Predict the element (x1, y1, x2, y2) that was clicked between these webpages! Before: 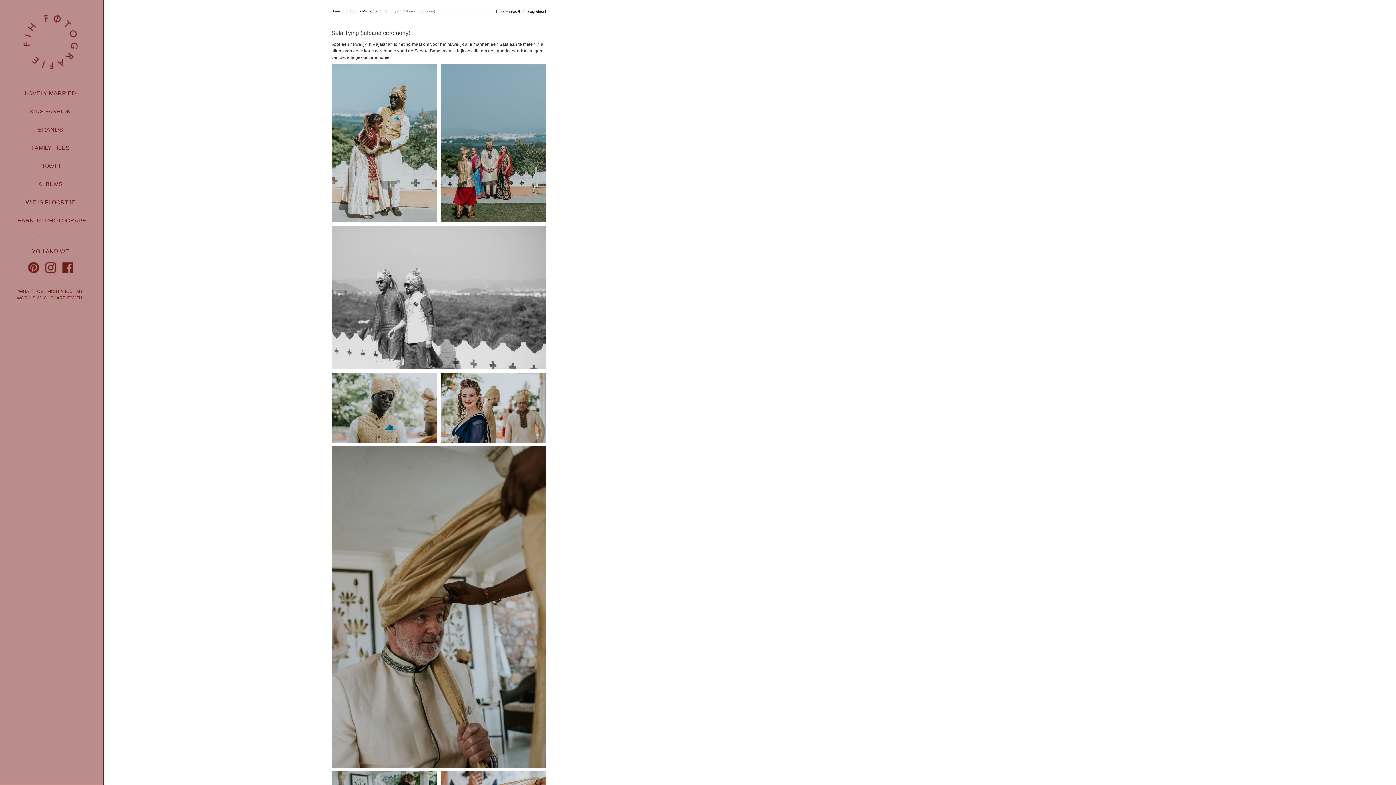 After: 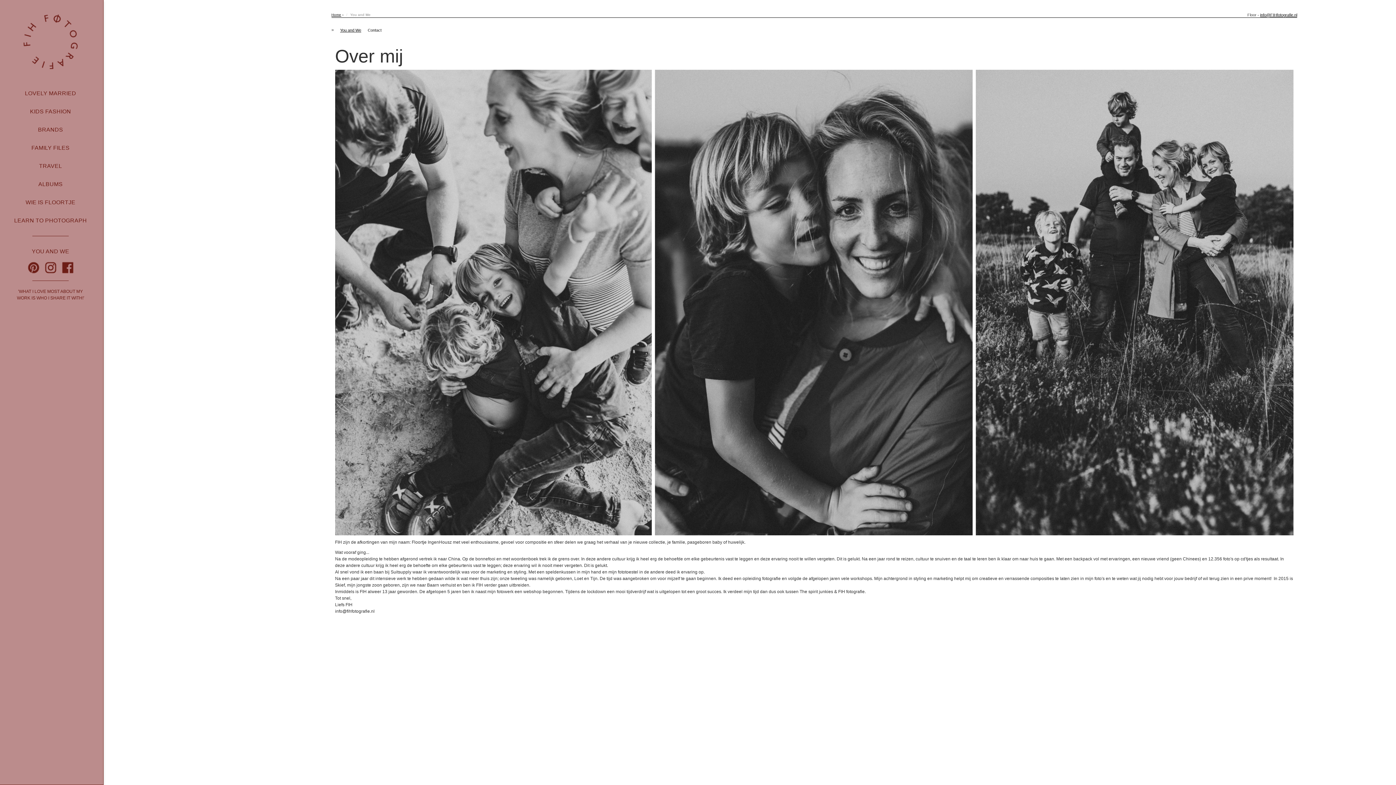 Action: bbox: (3, 243, 97, 259) label: YOU AND WE